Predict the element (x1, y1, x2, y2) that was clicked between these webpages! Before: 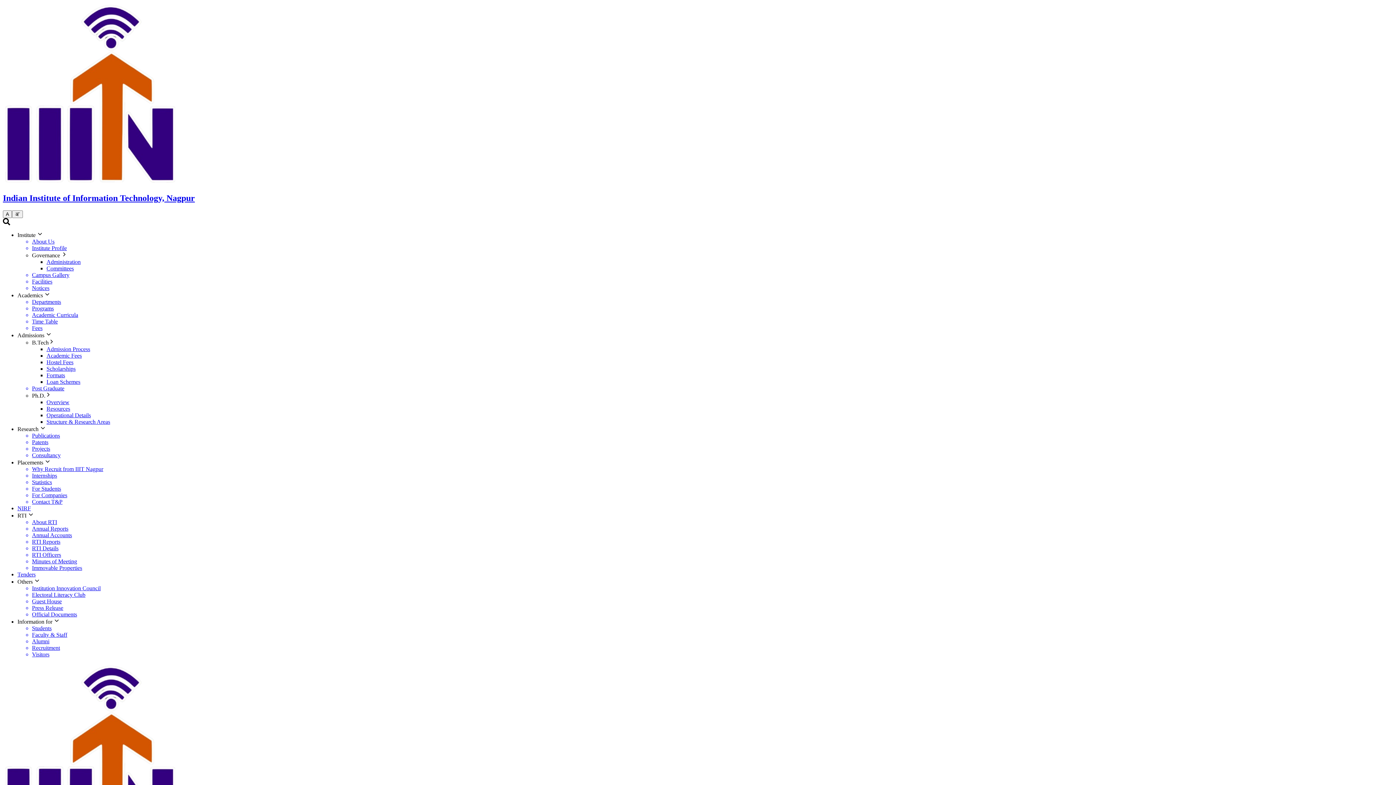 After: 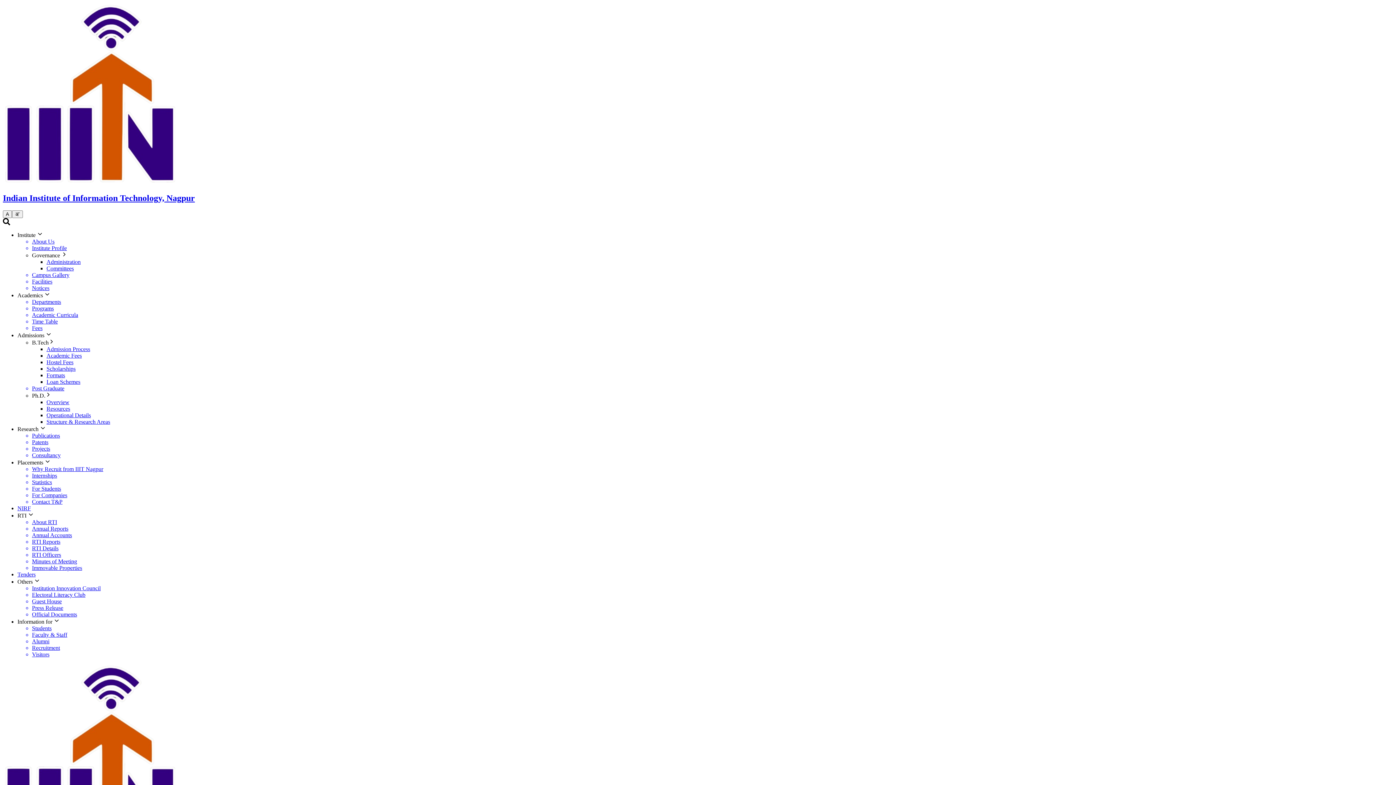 Action: bbox: (32, 519, 1393, 525) label: About RTI